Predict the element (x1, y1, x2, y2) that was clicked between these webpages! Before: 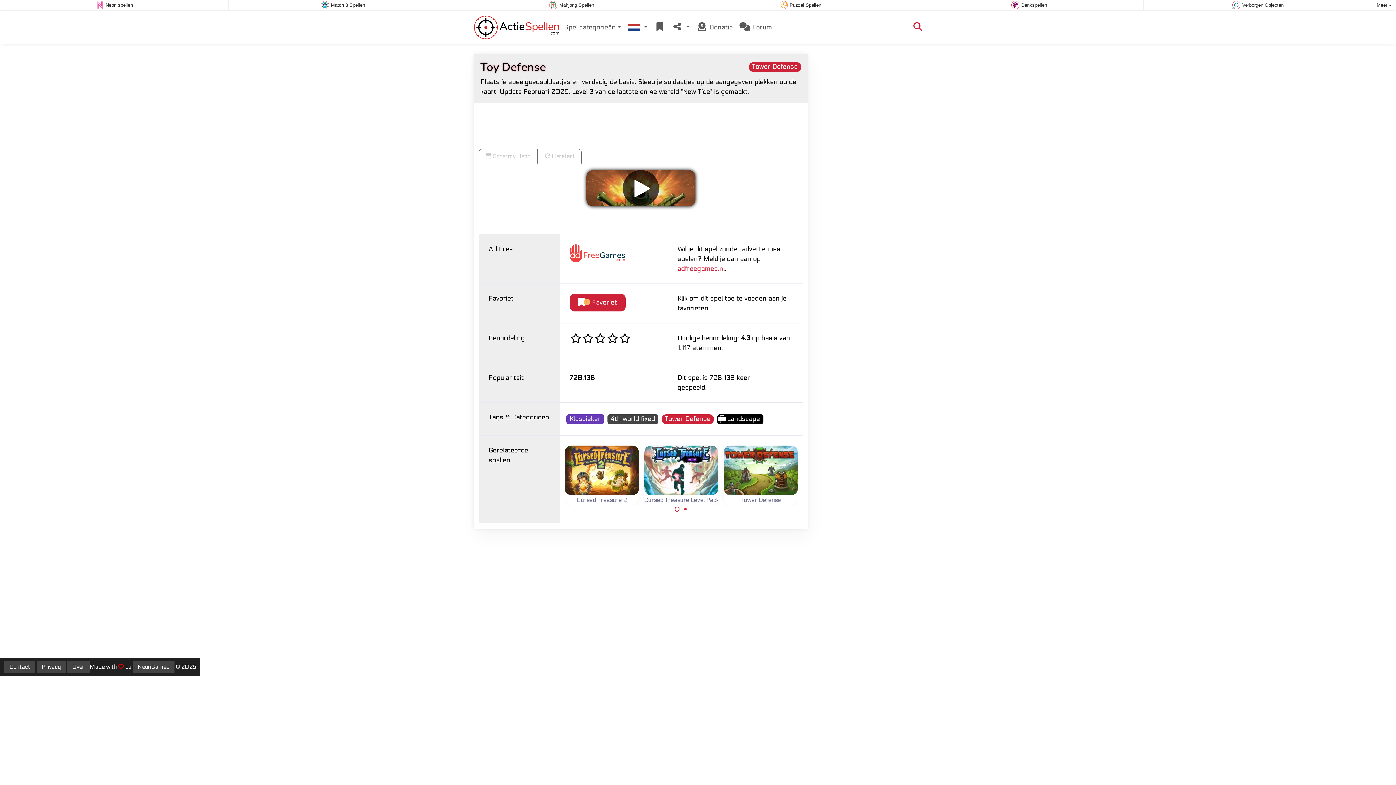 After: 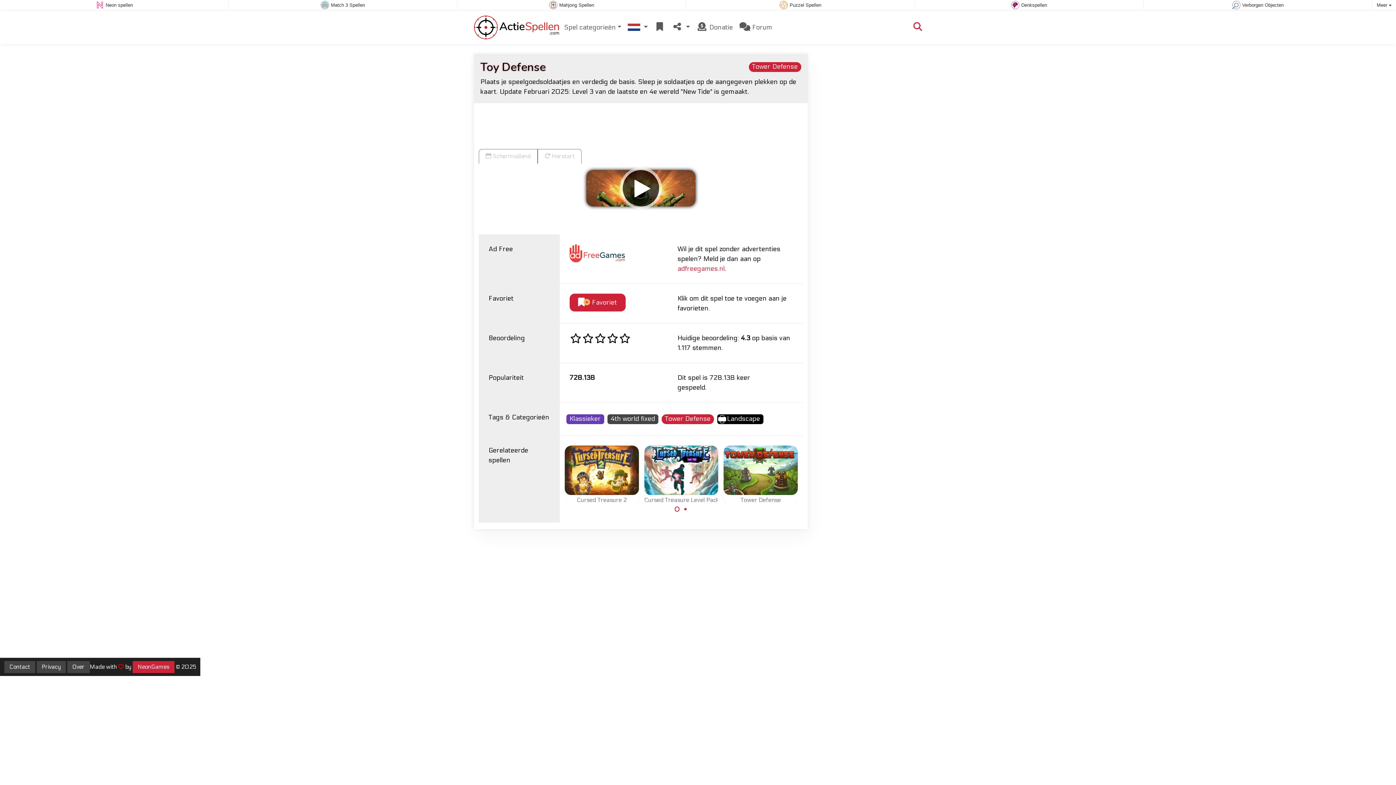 Action: label: NeonGames bbox: (132, 661, 174, 673)